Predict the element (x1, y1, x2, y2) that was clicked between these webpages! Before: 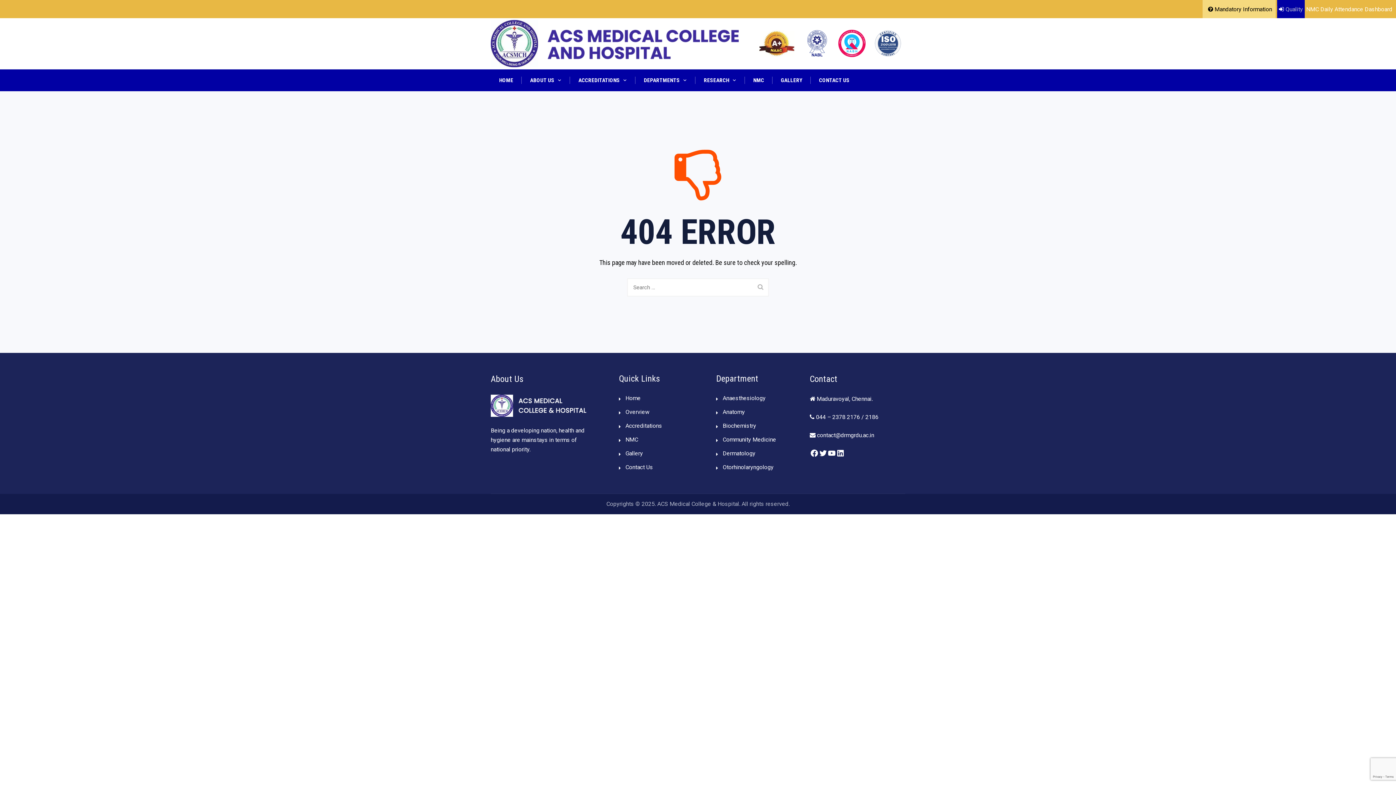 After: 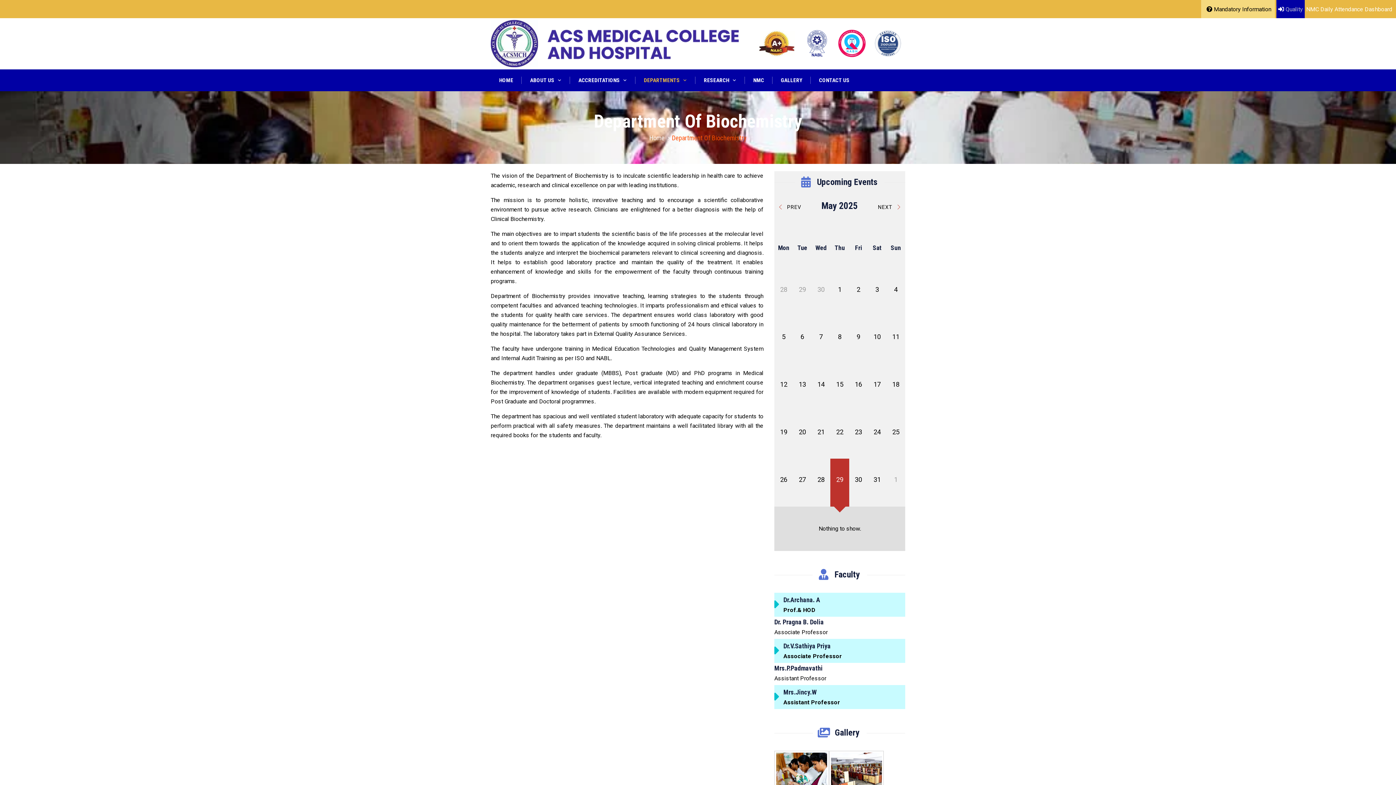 Action: label: Biochemistry bbox: (716, 421, 756, 430)